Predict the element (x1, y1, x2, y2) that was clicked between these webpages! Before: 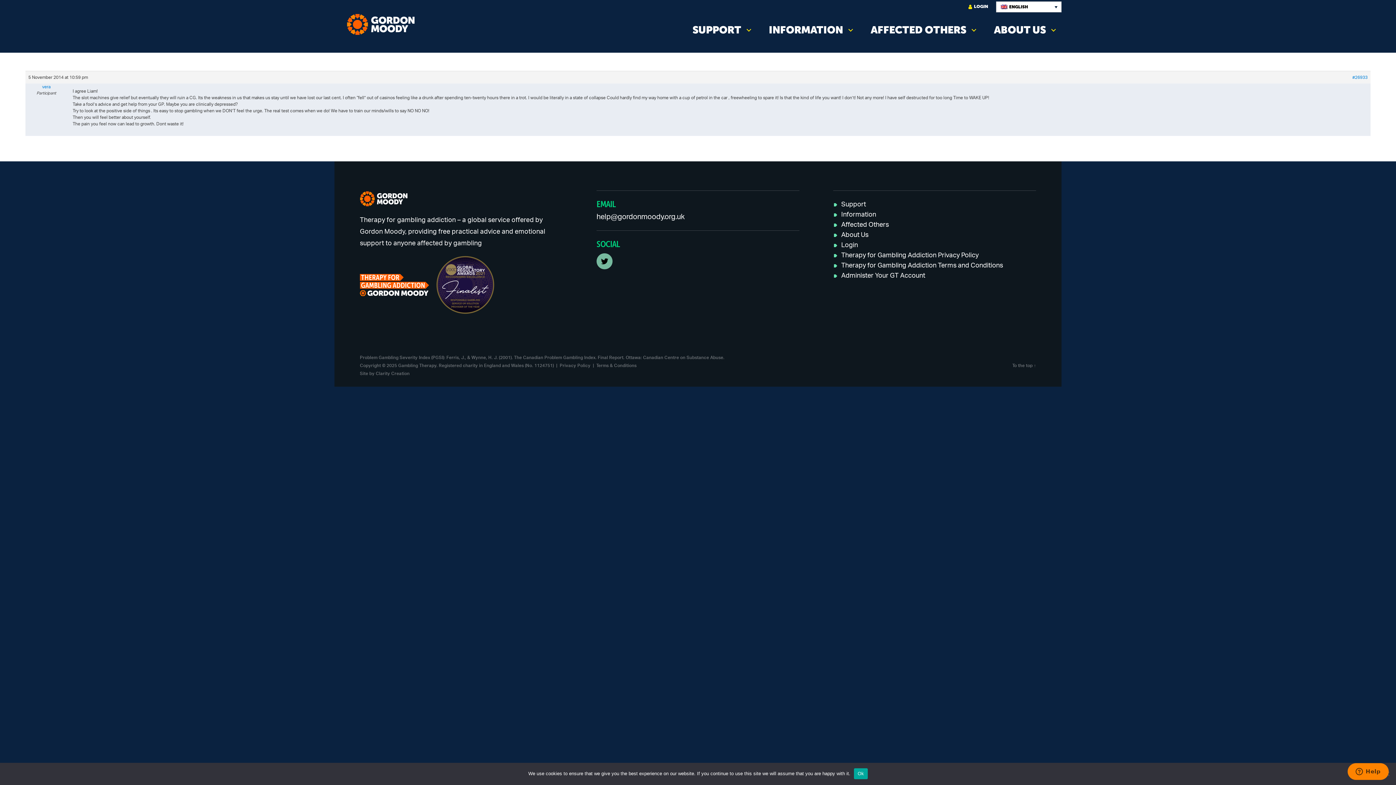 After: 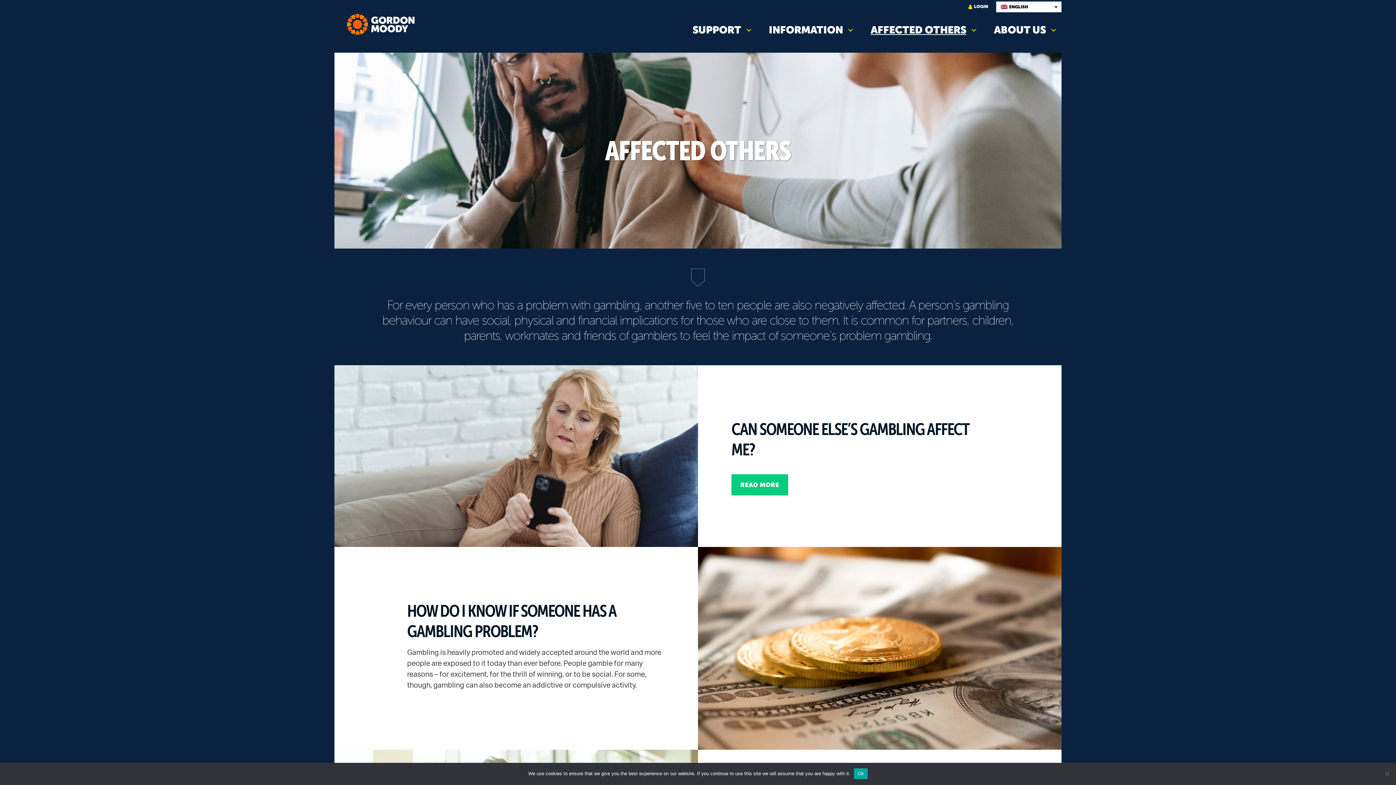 Action: bbox: (858, 12, 982, 47) label: AFFECTED OTHERS